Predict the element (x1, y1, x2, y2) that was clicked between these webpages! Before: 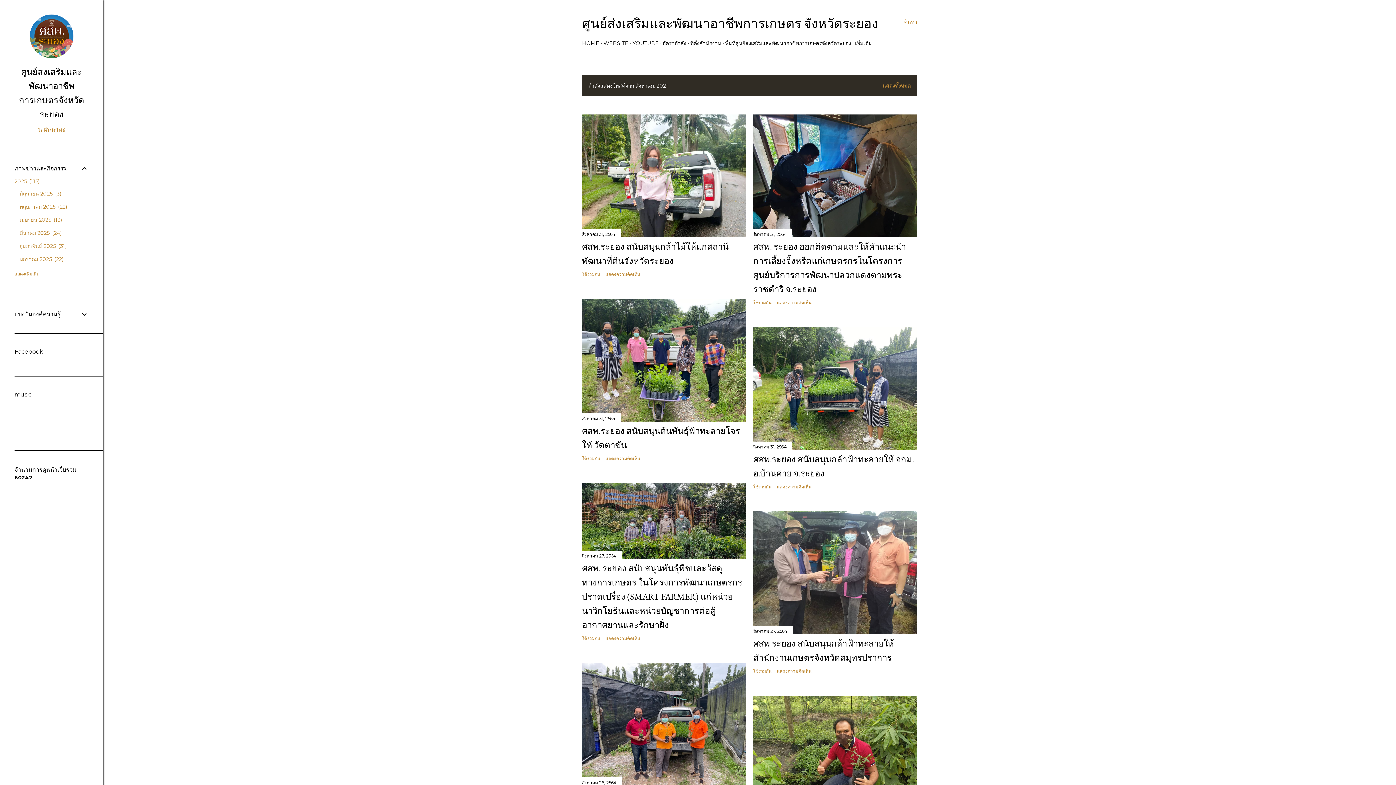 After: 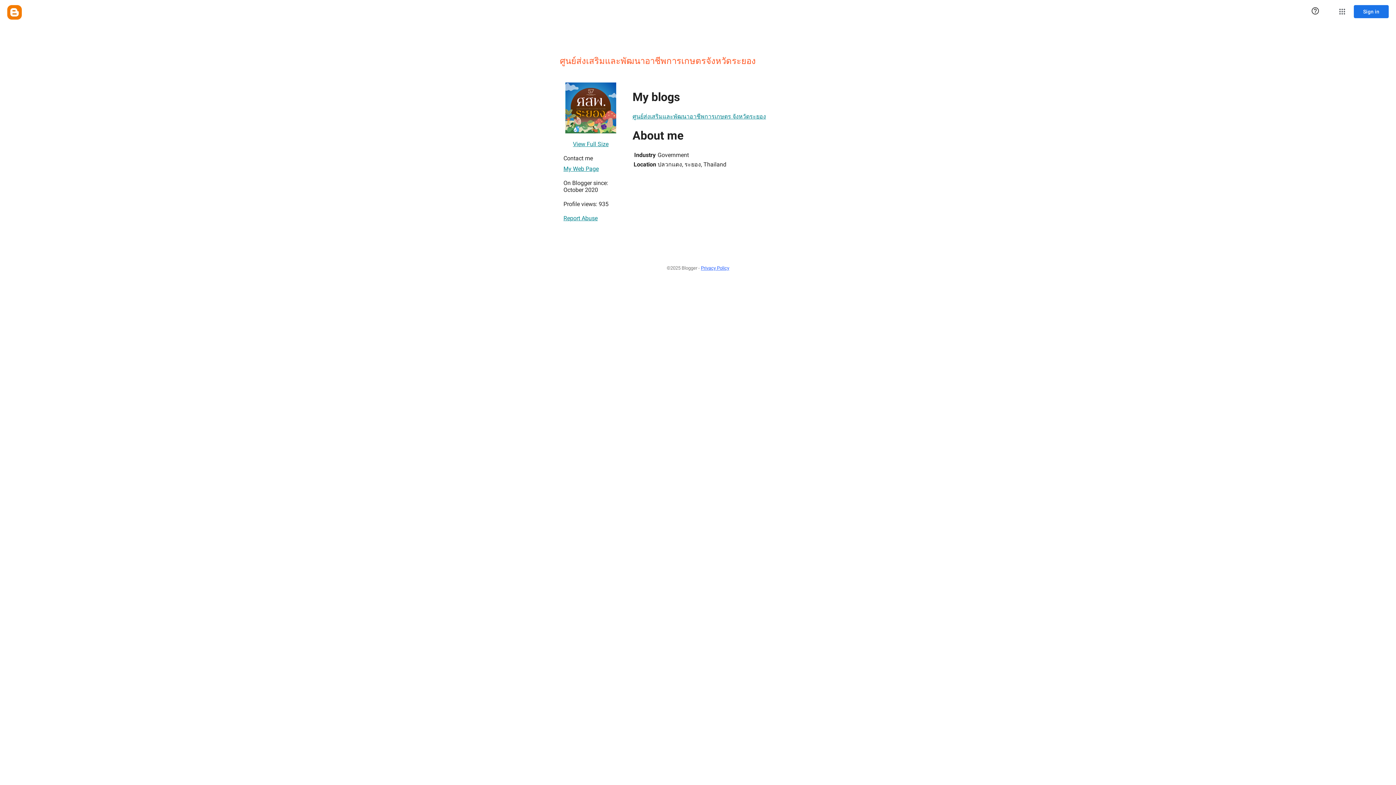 Action: bbox: (14, 126, 88, 134) label: ไปที่โปรไฟล์